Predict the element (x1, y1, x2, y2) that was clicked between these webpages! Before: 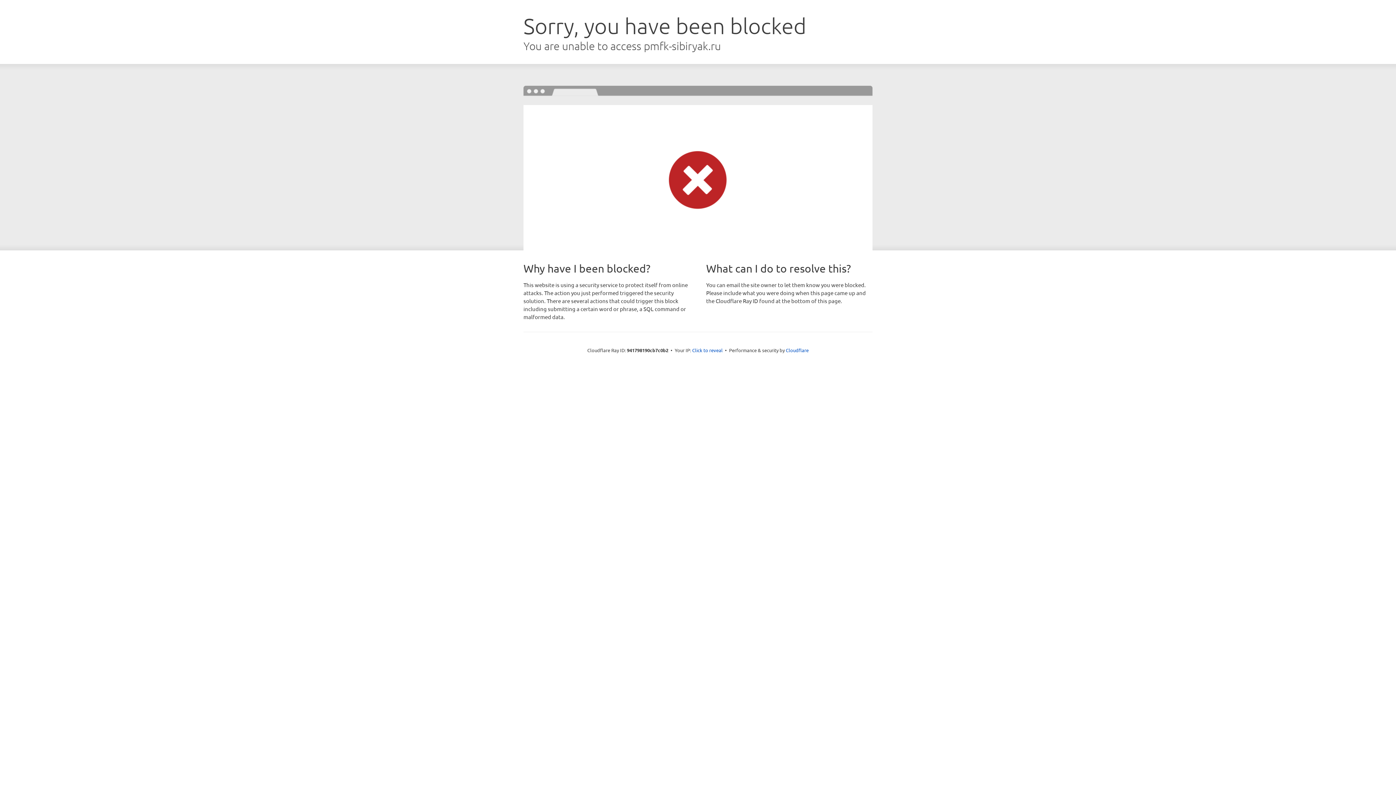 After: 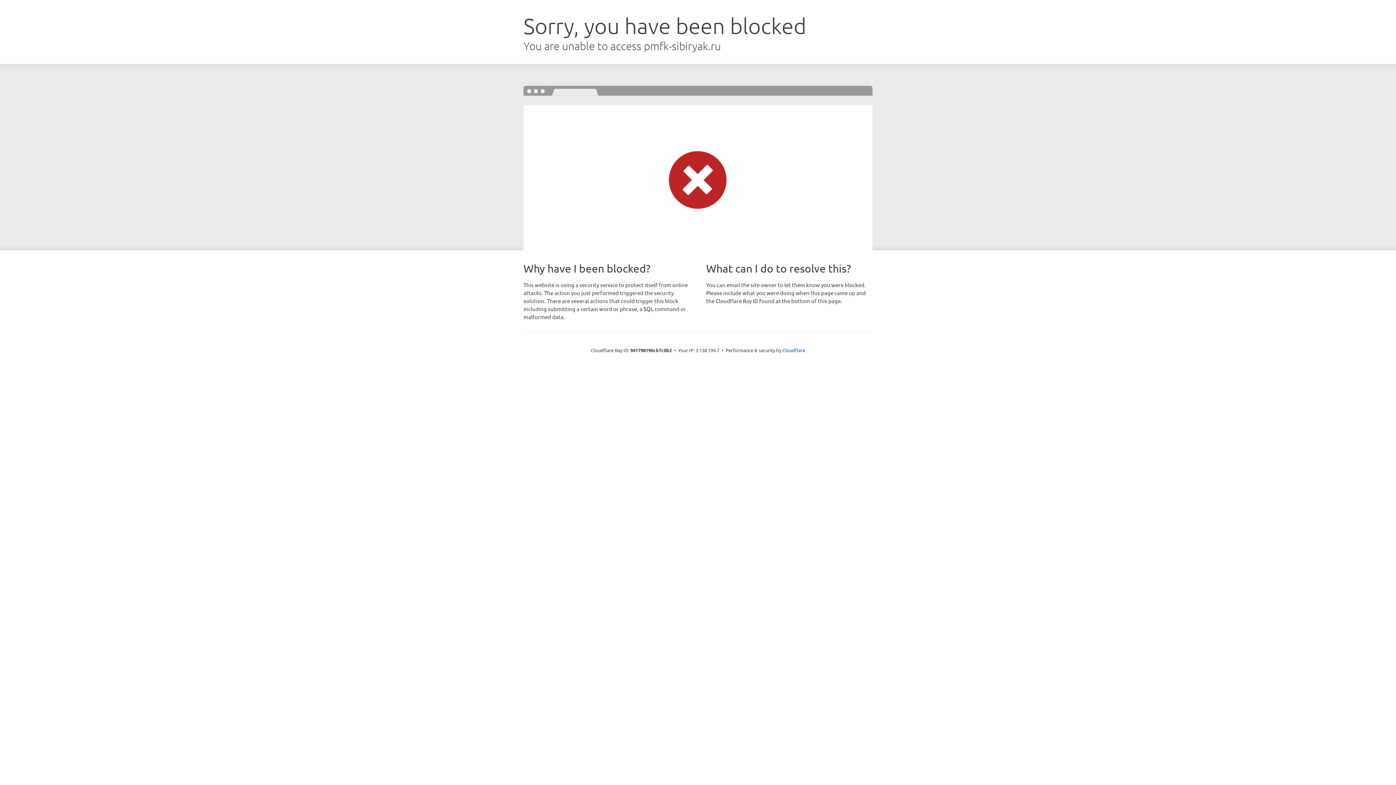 Action: label: Click to reveal bbox: (692, 346, 722, 353)